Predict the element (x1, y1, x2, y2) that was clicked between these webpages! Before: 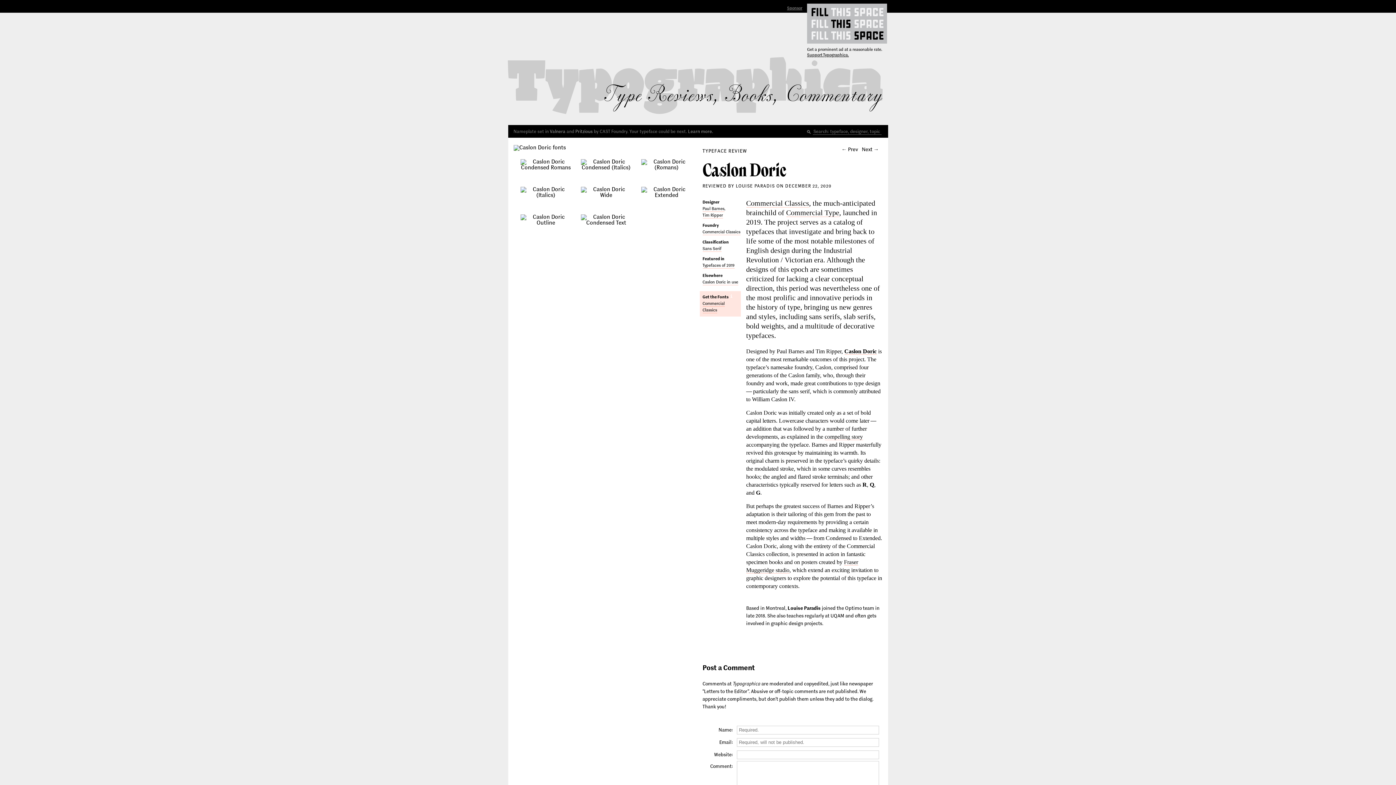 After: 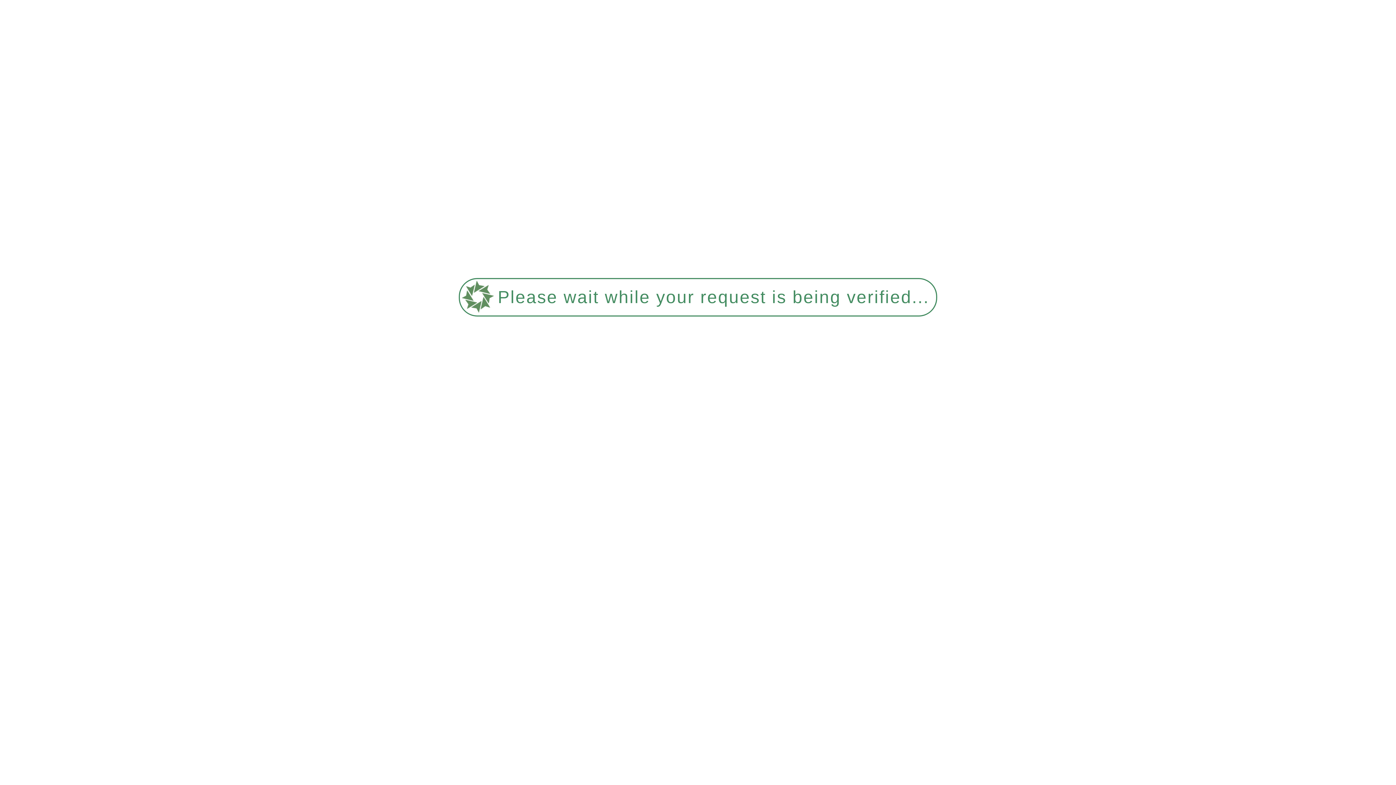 Action: label: Paul Barnes bbox: (702, 206, 724, 212)